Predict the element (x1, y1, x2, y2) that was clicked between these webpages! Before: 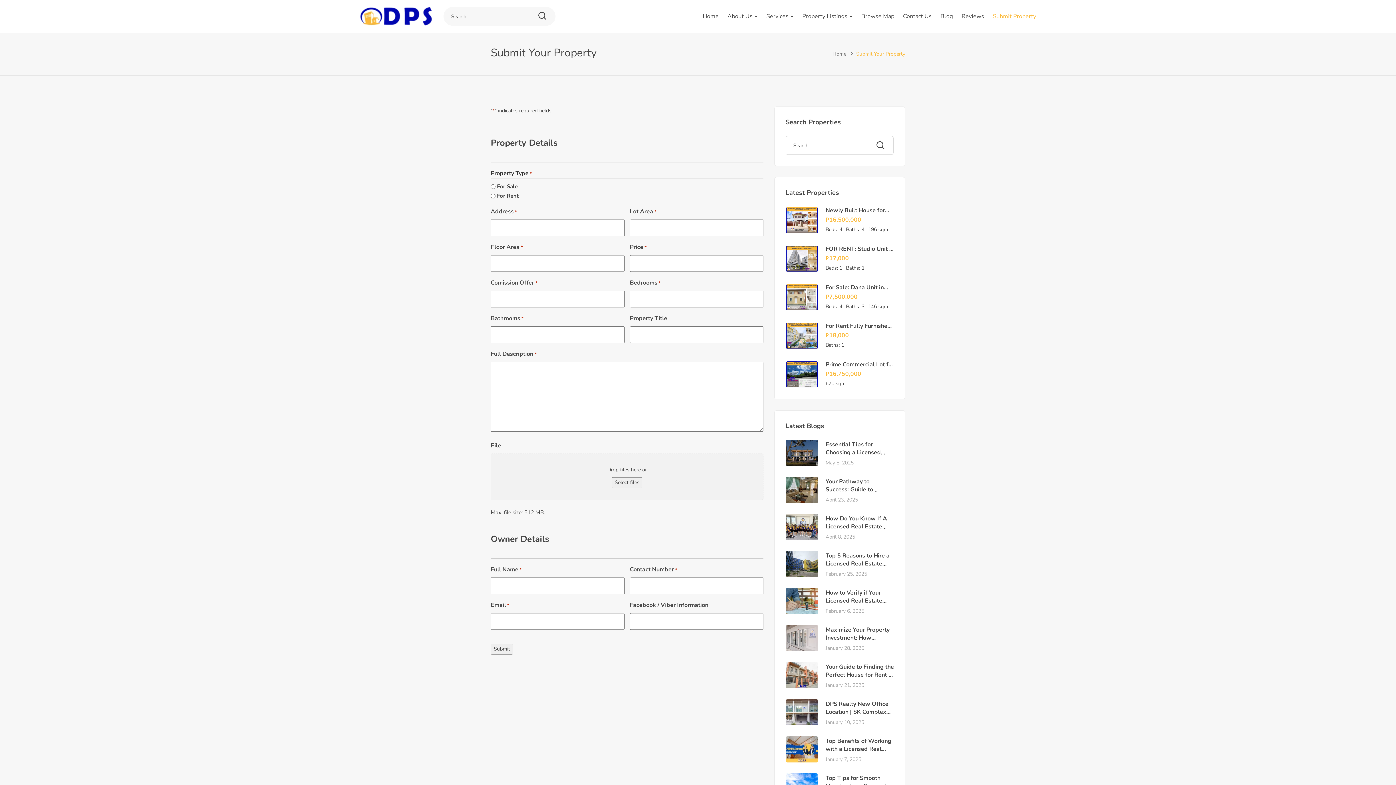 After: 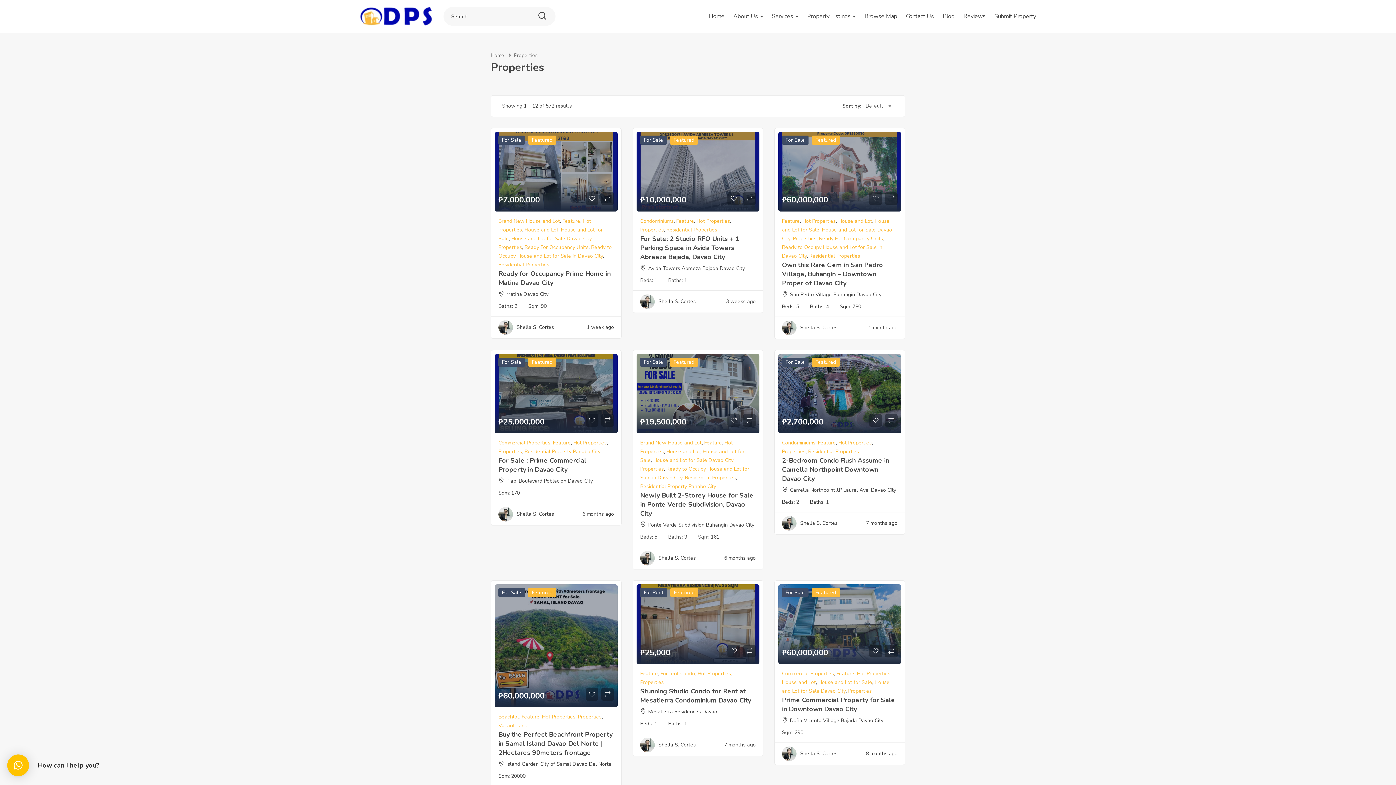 Action: bbox: (529, 7, 555, 25)